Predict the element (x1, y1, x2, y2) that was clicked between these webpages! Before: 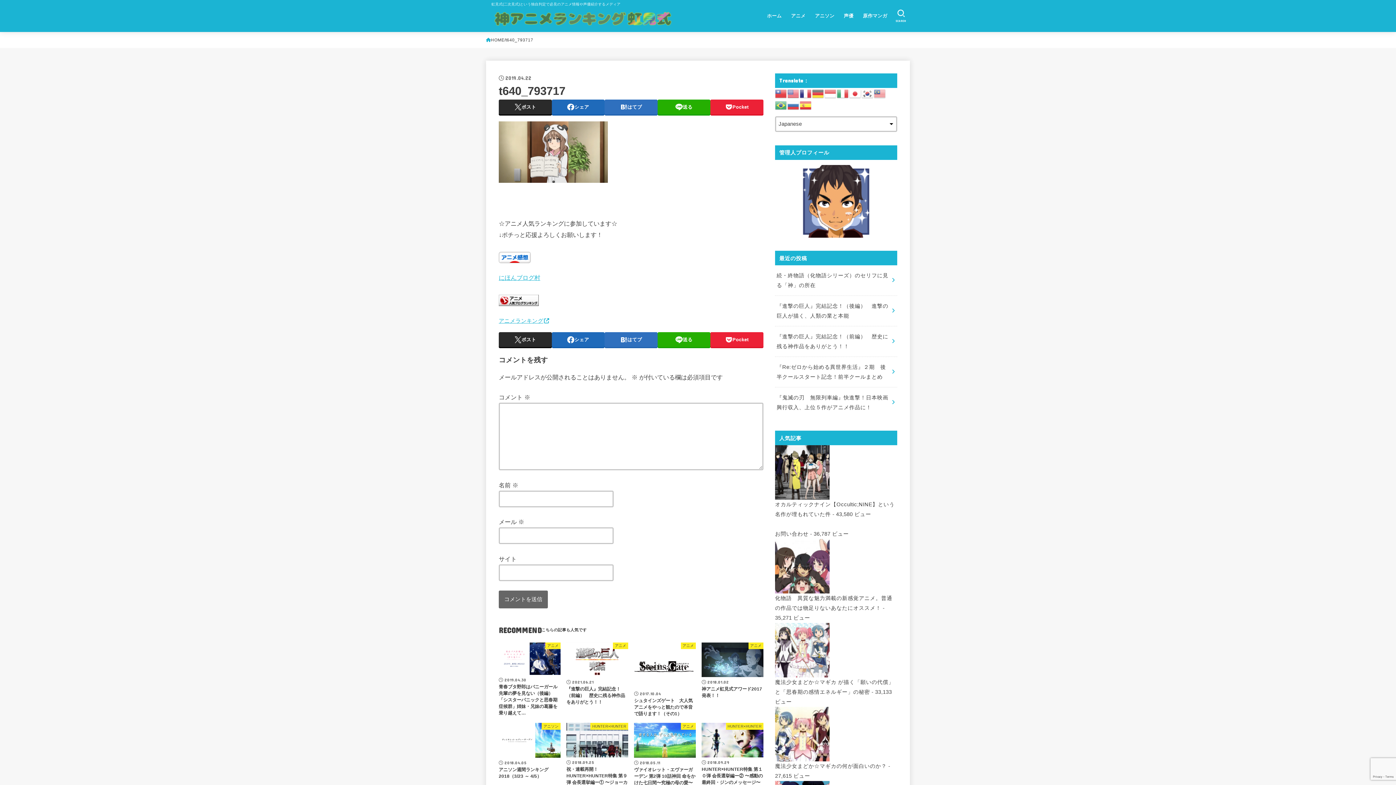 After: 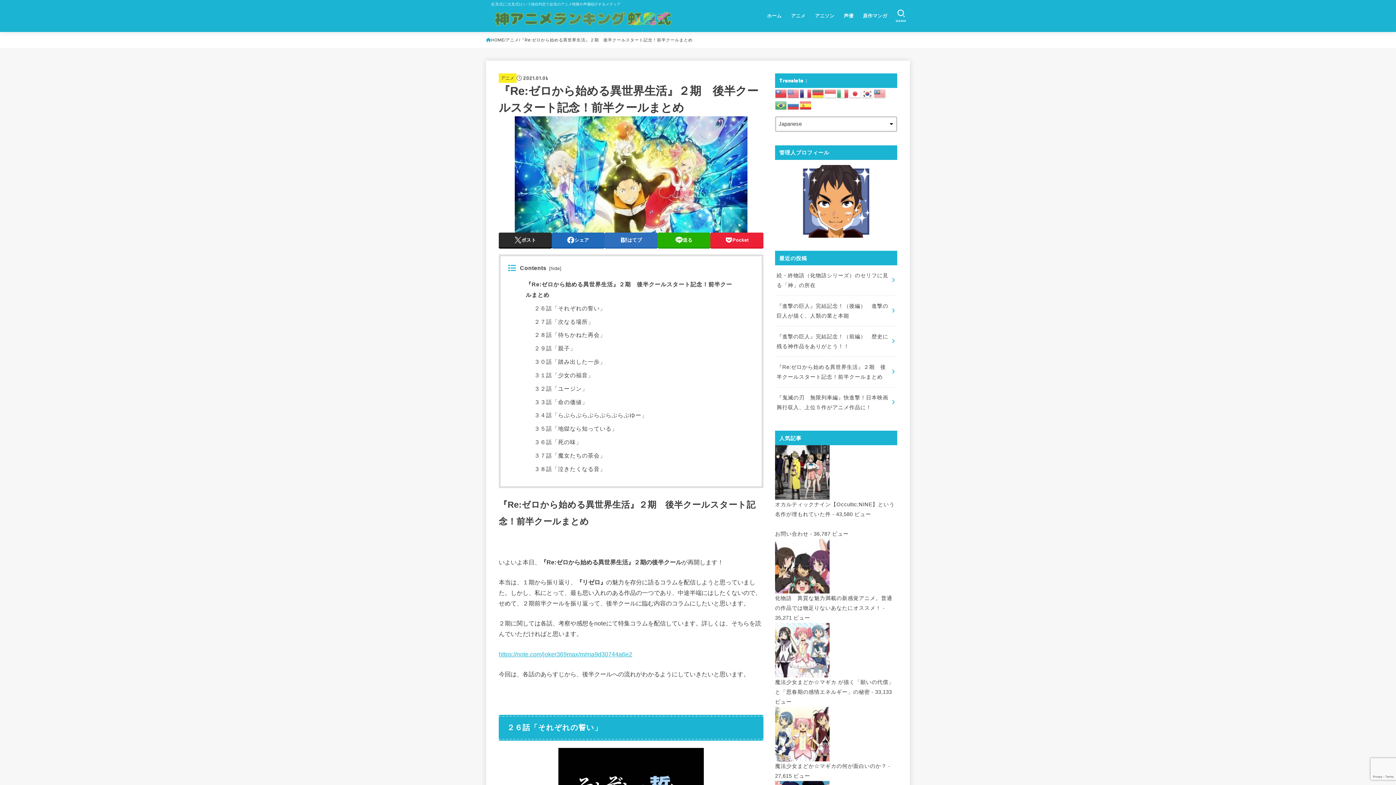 Action: label: 『Re:ゼロから始める異世界生活』２期　後半クールスタート記念！前半クールまとめ bbox: (775, 357, 897, 387)